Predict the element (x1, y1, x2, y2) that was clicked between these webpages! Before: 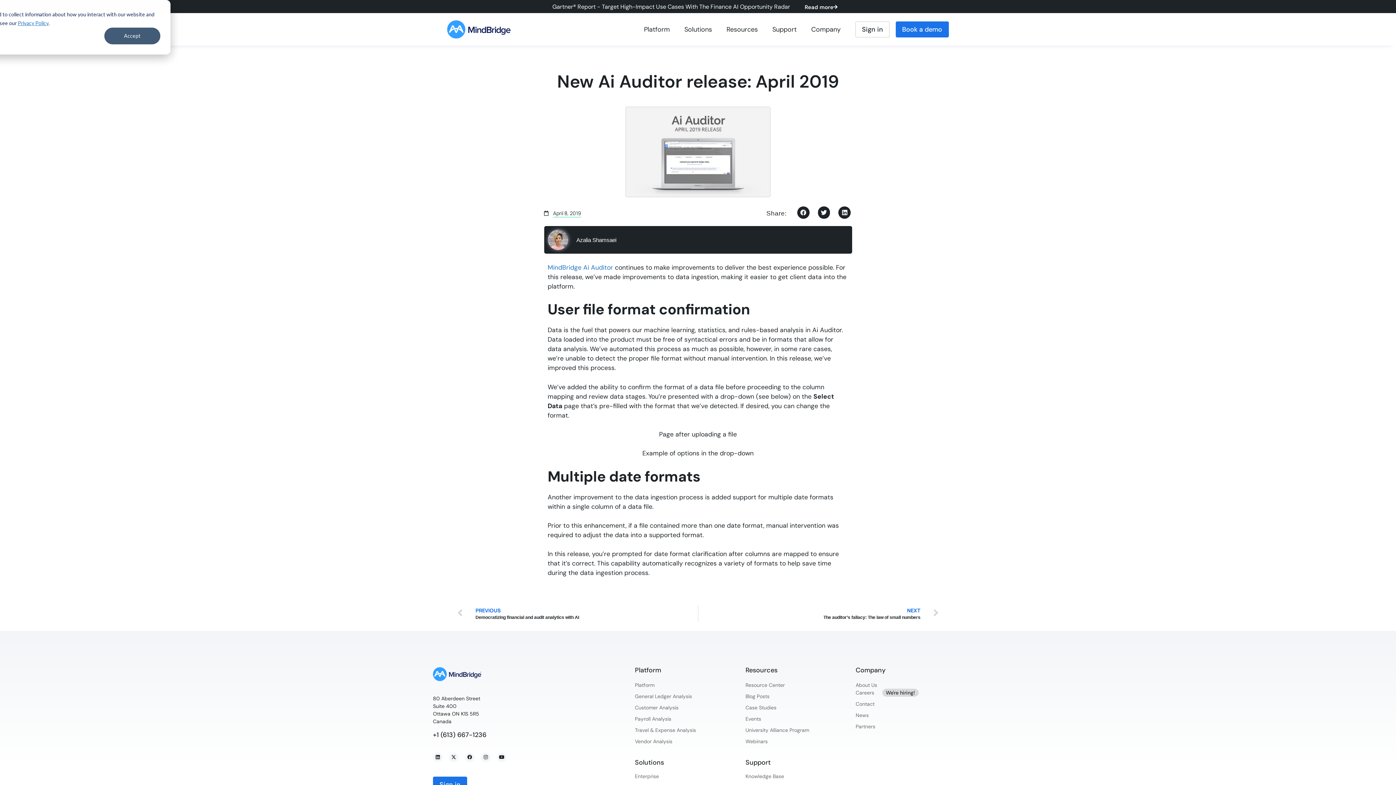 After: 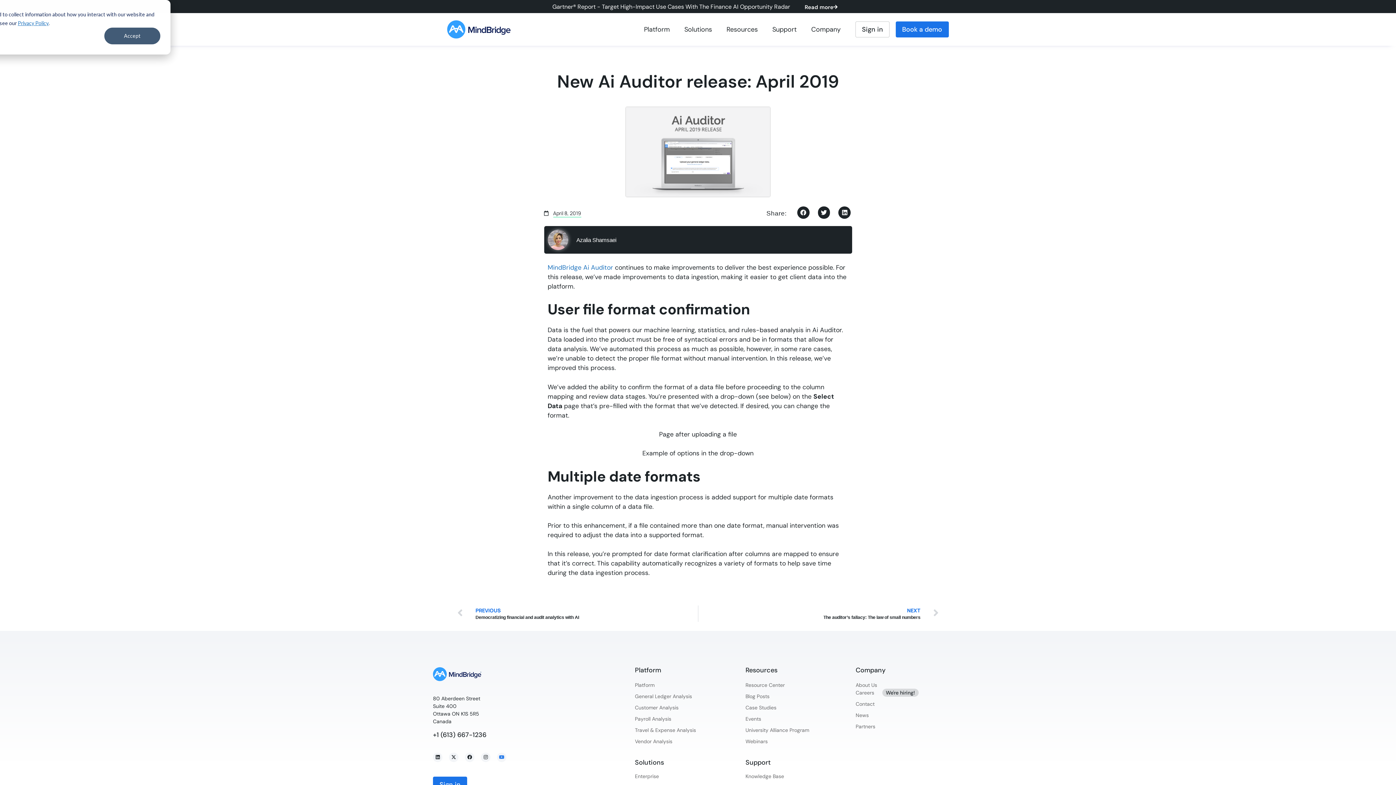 Action: bbox: (497, 753, 506, 762) label: Youtube